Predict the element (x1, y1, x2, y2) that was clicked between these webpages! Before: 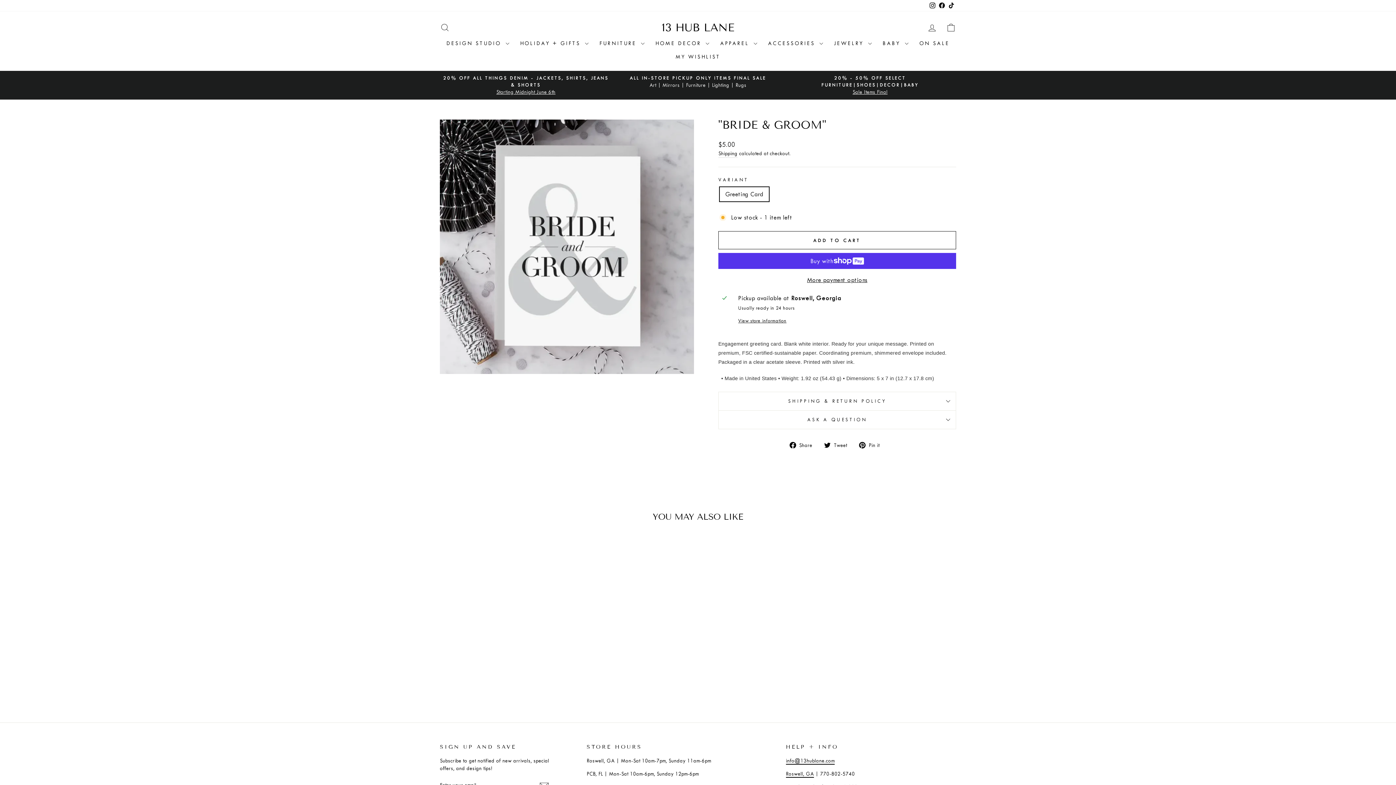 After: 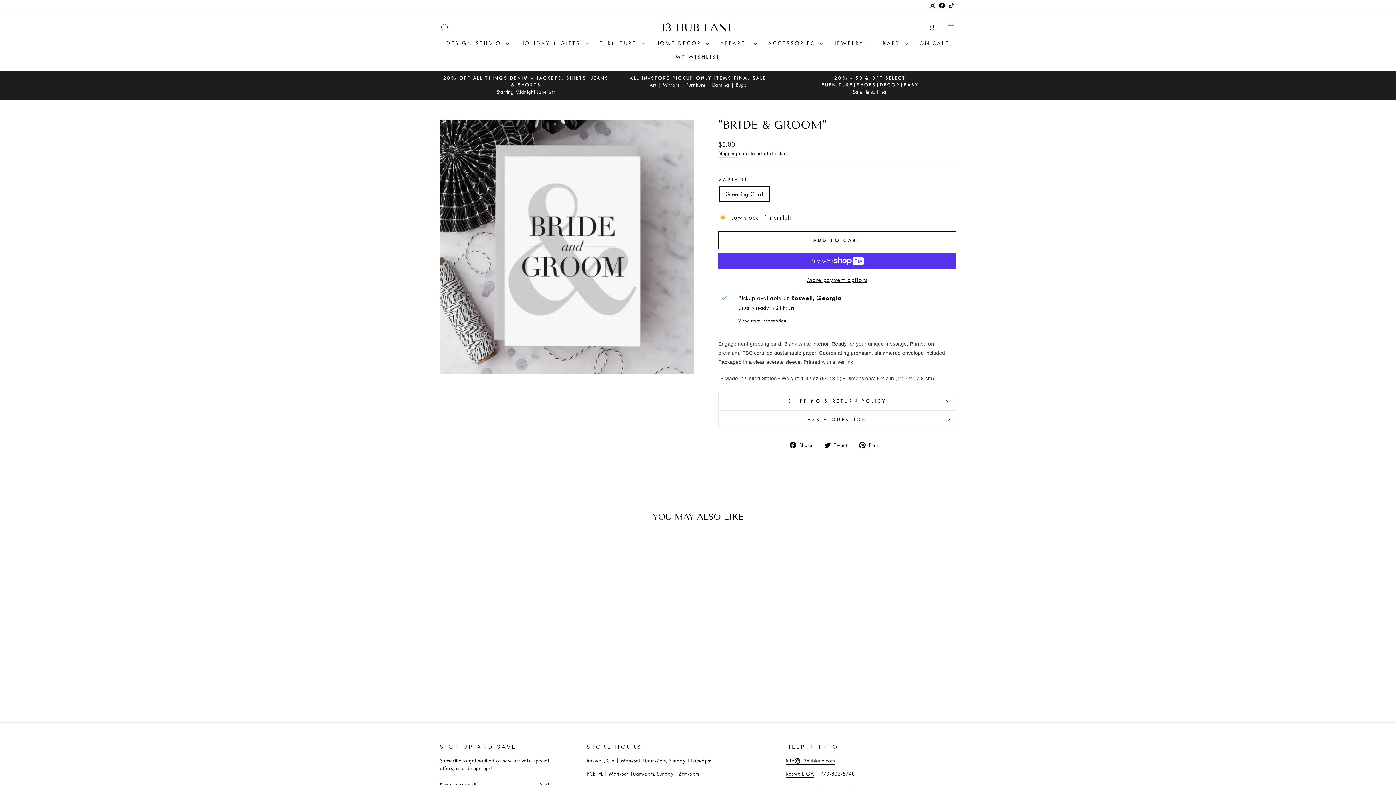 Action: label: Instagram bbox: (928, 0, 937, 11)